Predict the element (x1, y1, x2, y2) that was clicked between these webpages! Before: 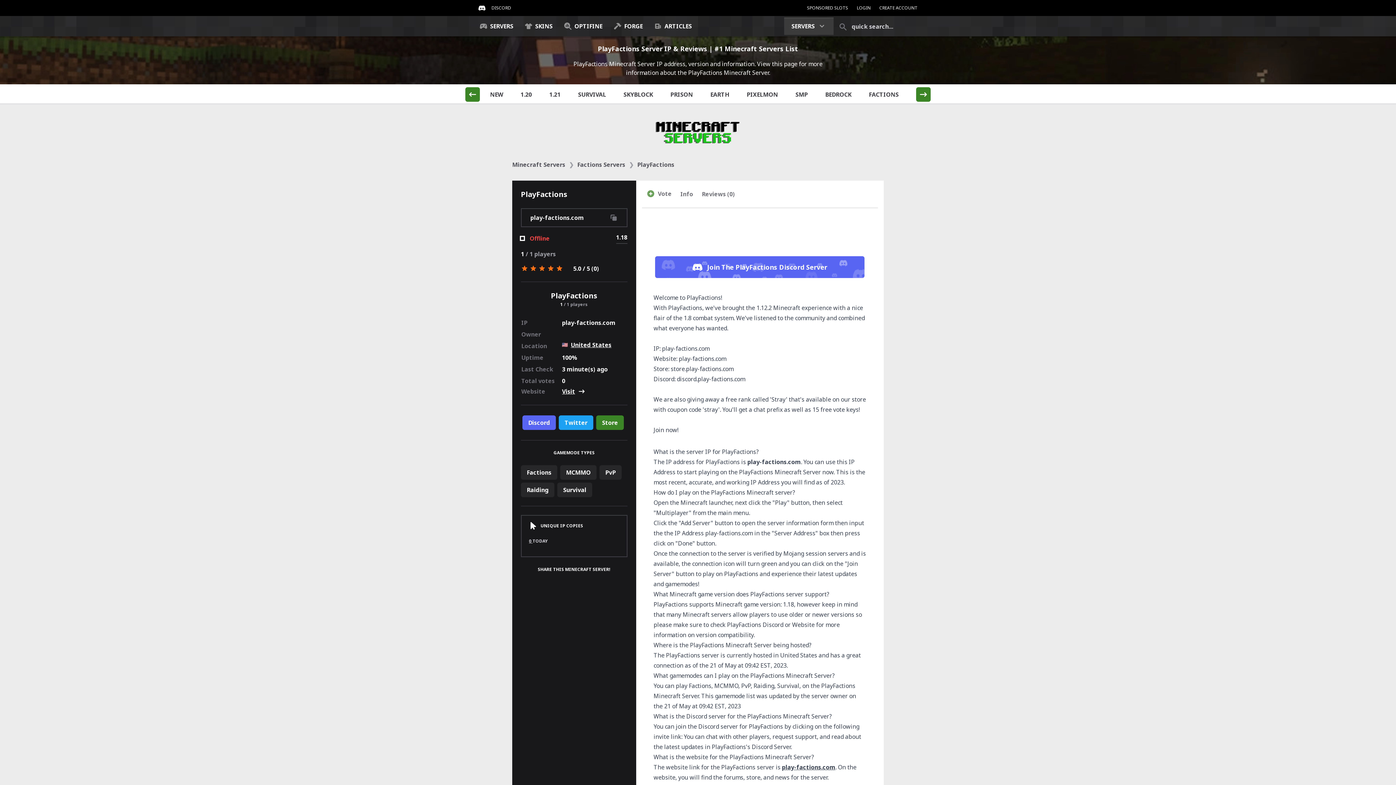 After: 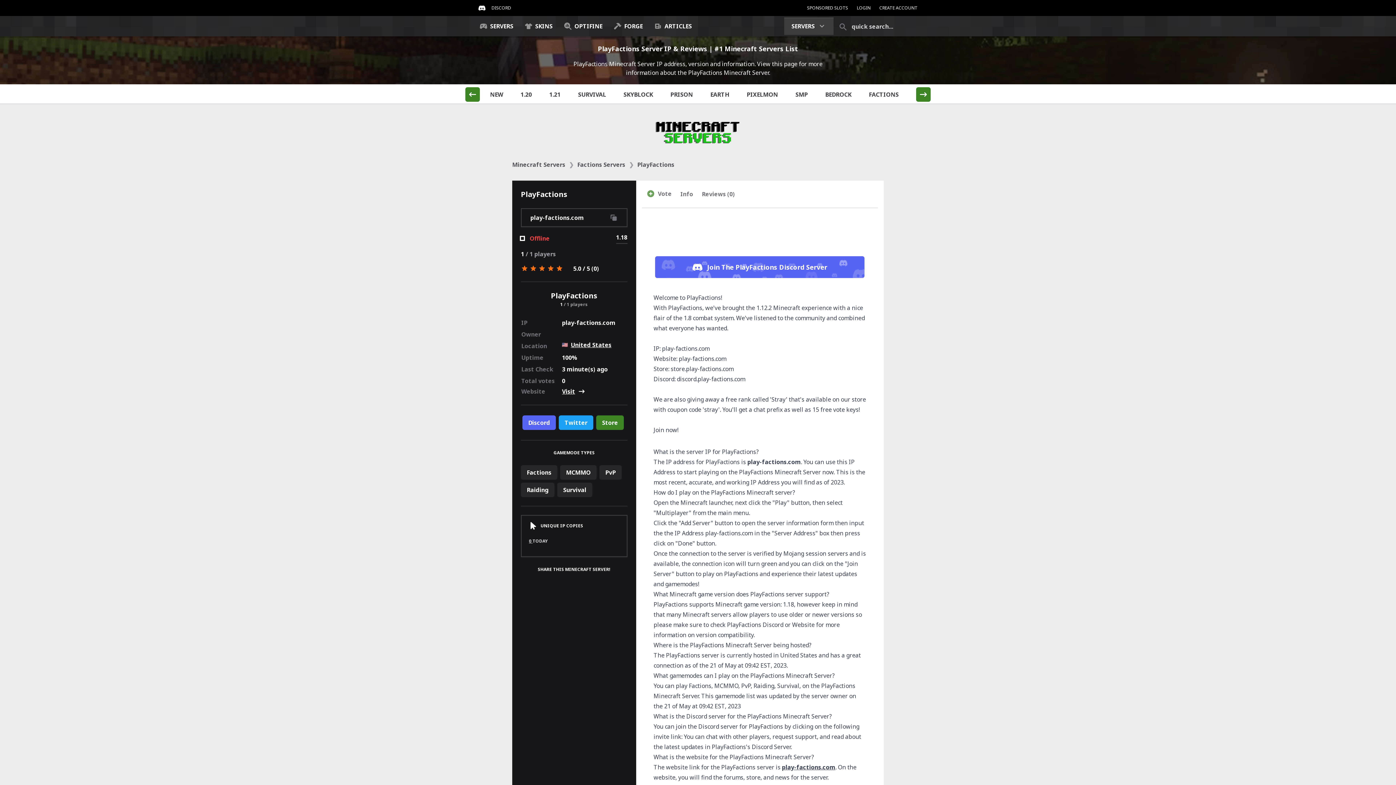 Action: label: Visit bbox: (562, 387, 585, 395)